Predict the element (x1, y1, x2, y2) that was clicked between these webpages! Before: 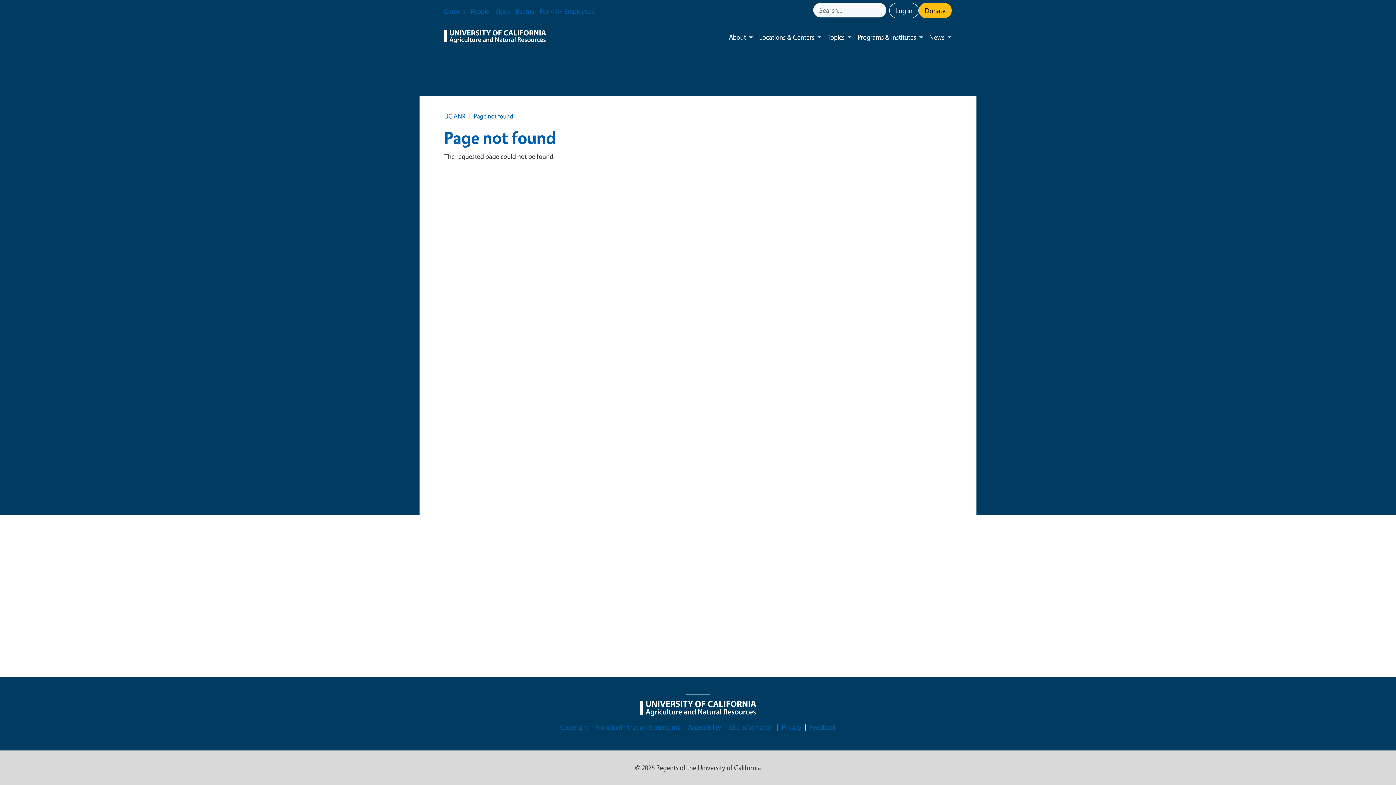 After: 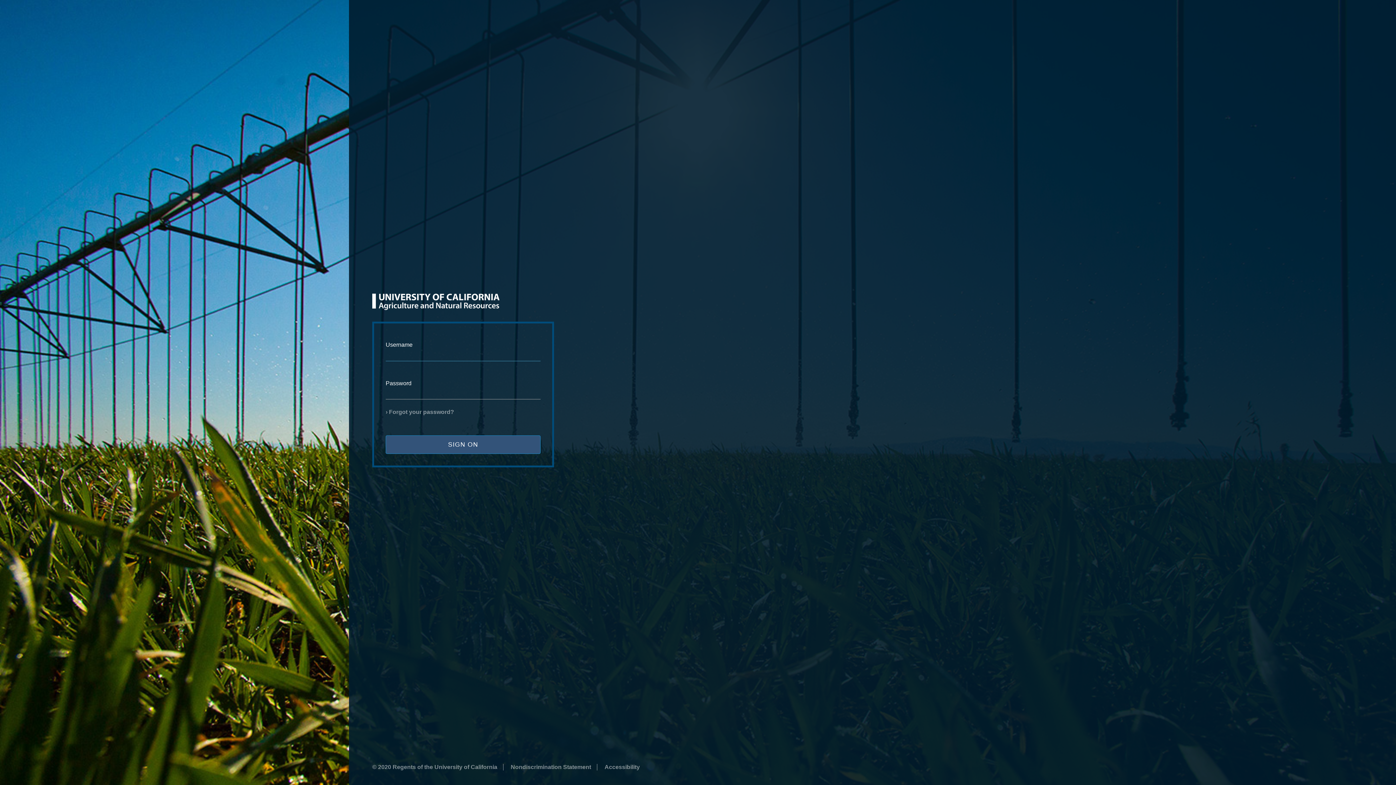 Action: label: Log in bbox: (889, 2, 918, 18)